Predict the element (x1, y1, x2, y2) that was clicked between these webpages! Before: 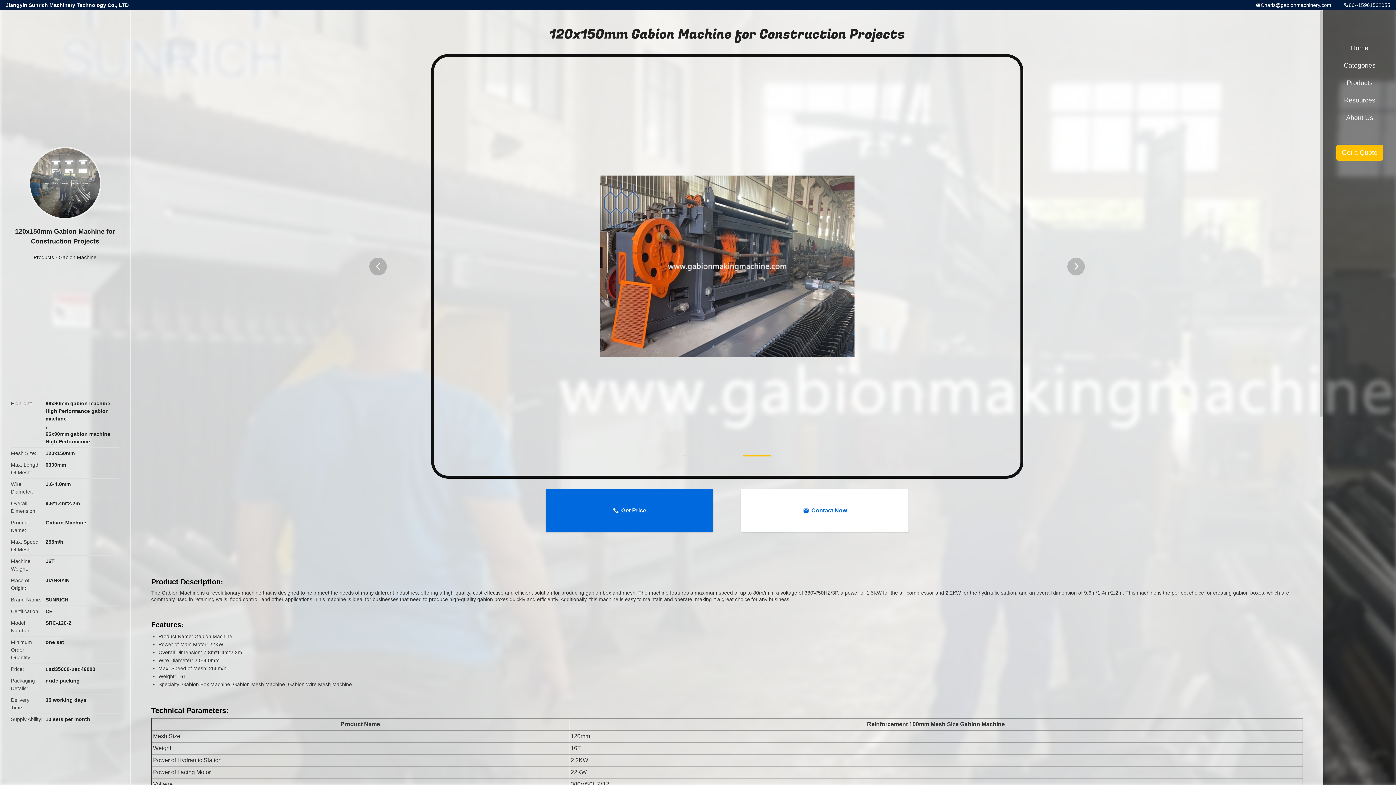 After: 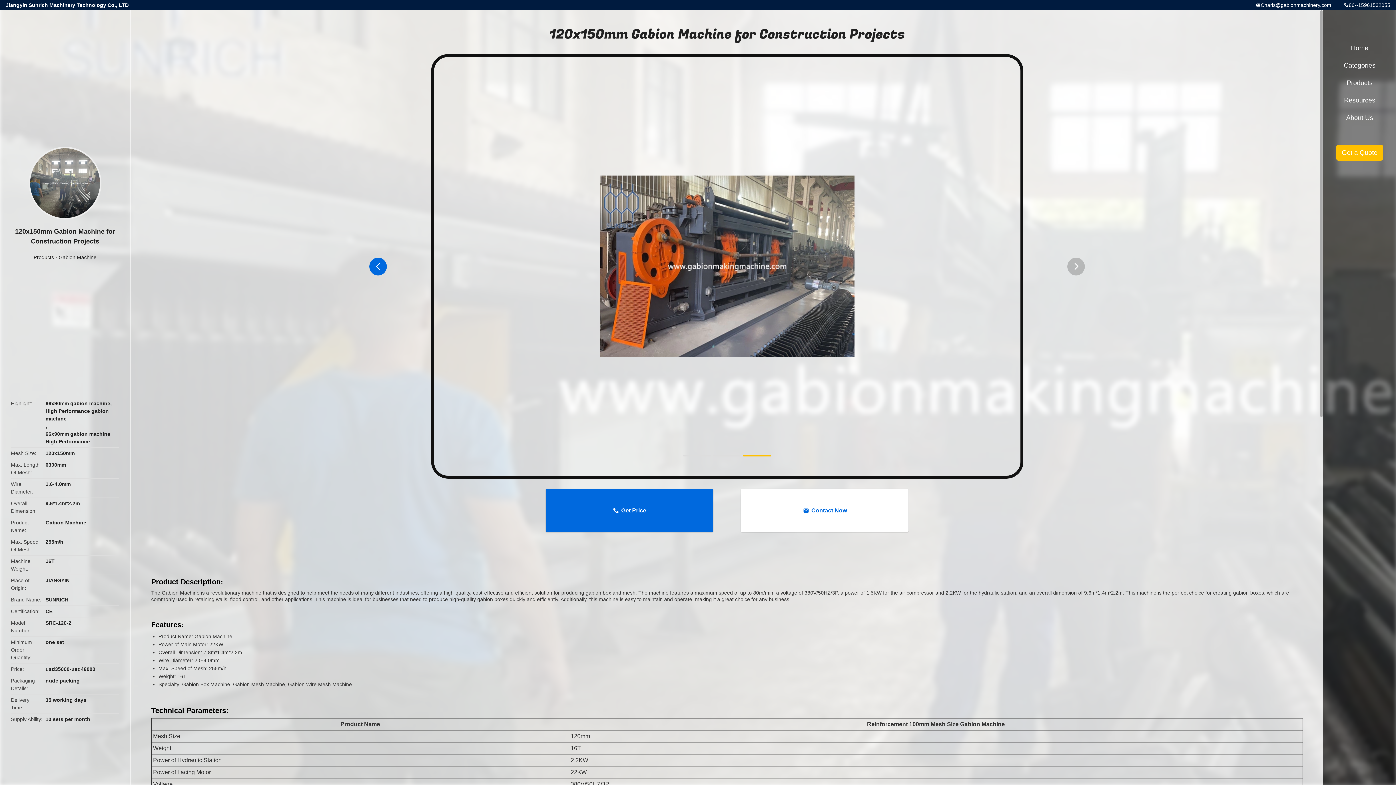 Action: label: button bbox: (369, 257, 386, 275)